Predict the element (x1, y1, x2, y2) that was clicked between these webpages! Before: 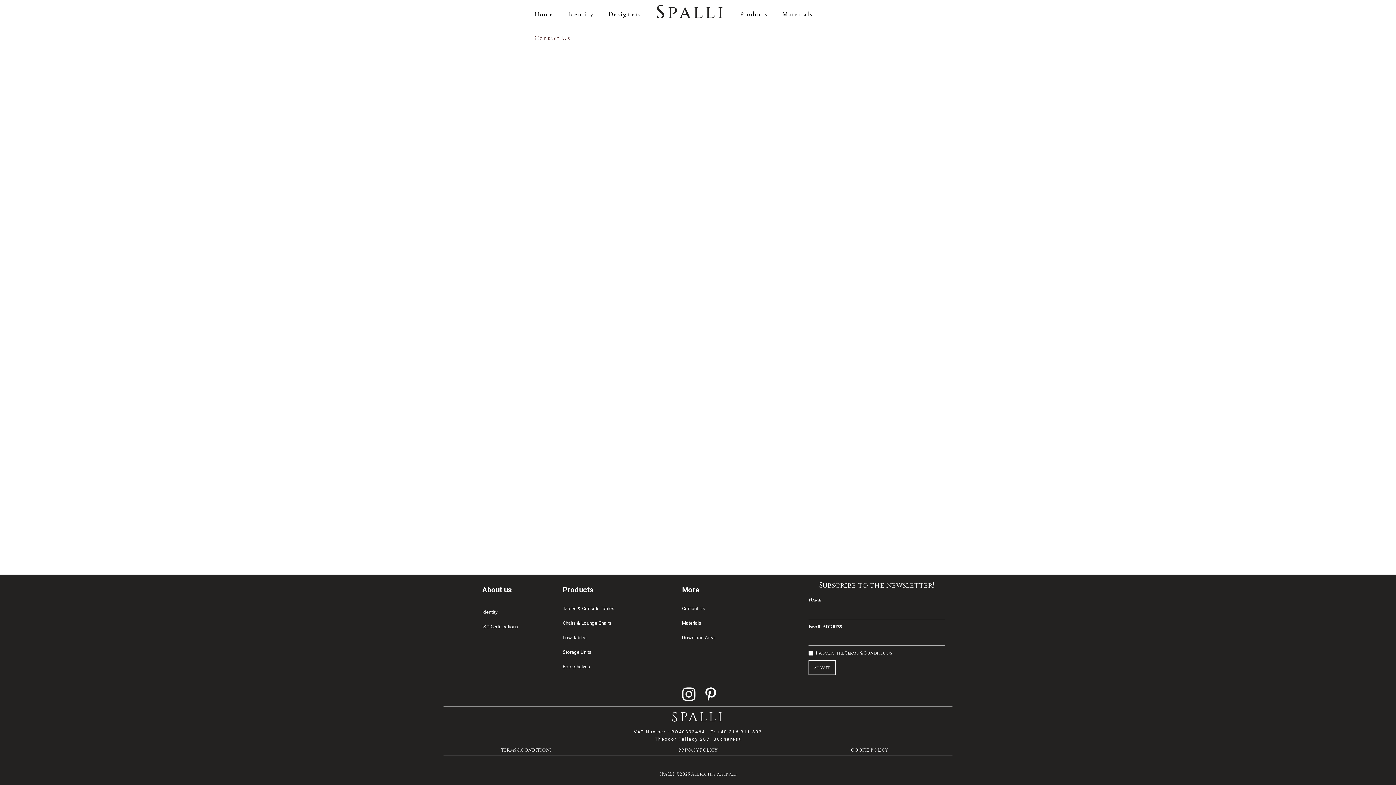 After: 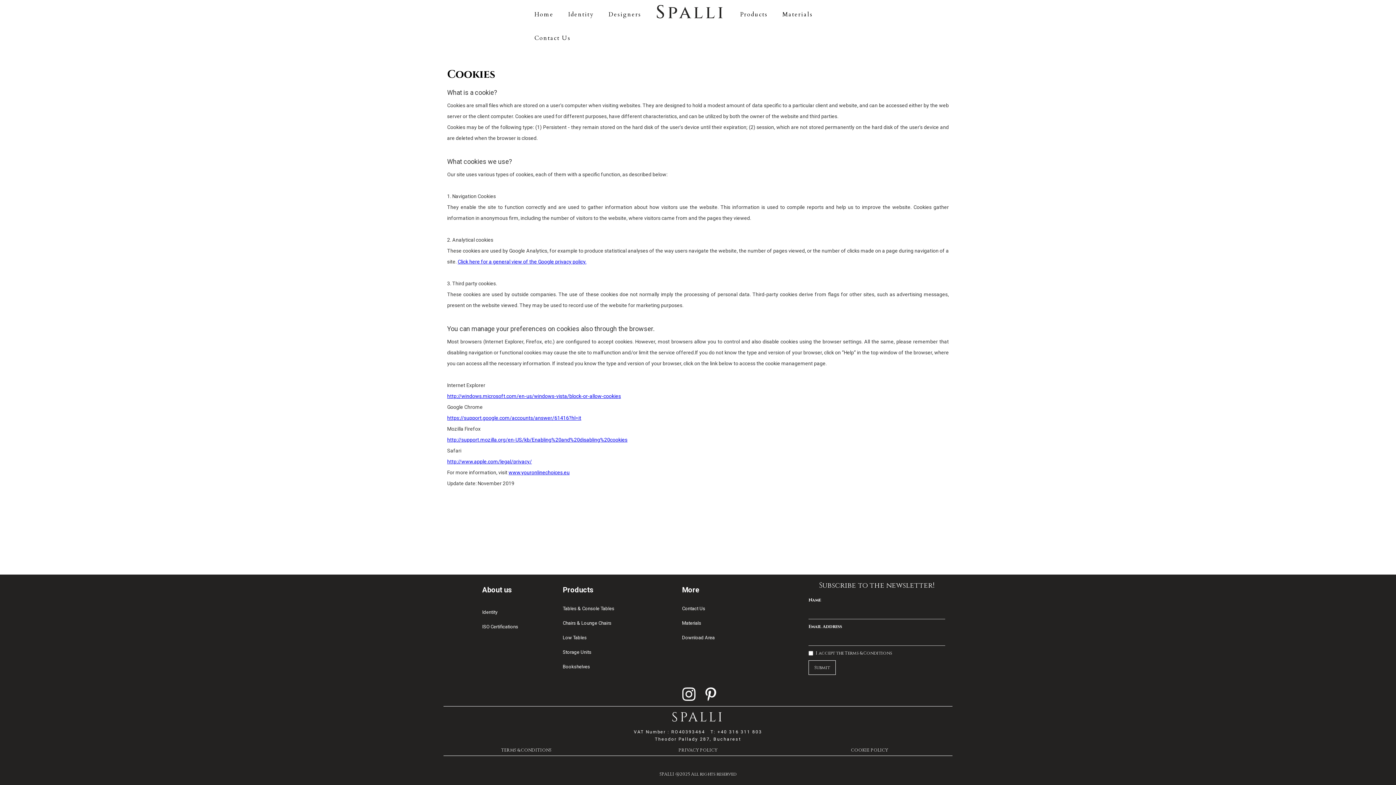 Action: label: COOKIE POLICY bbox: (786, 746, 952, 754)